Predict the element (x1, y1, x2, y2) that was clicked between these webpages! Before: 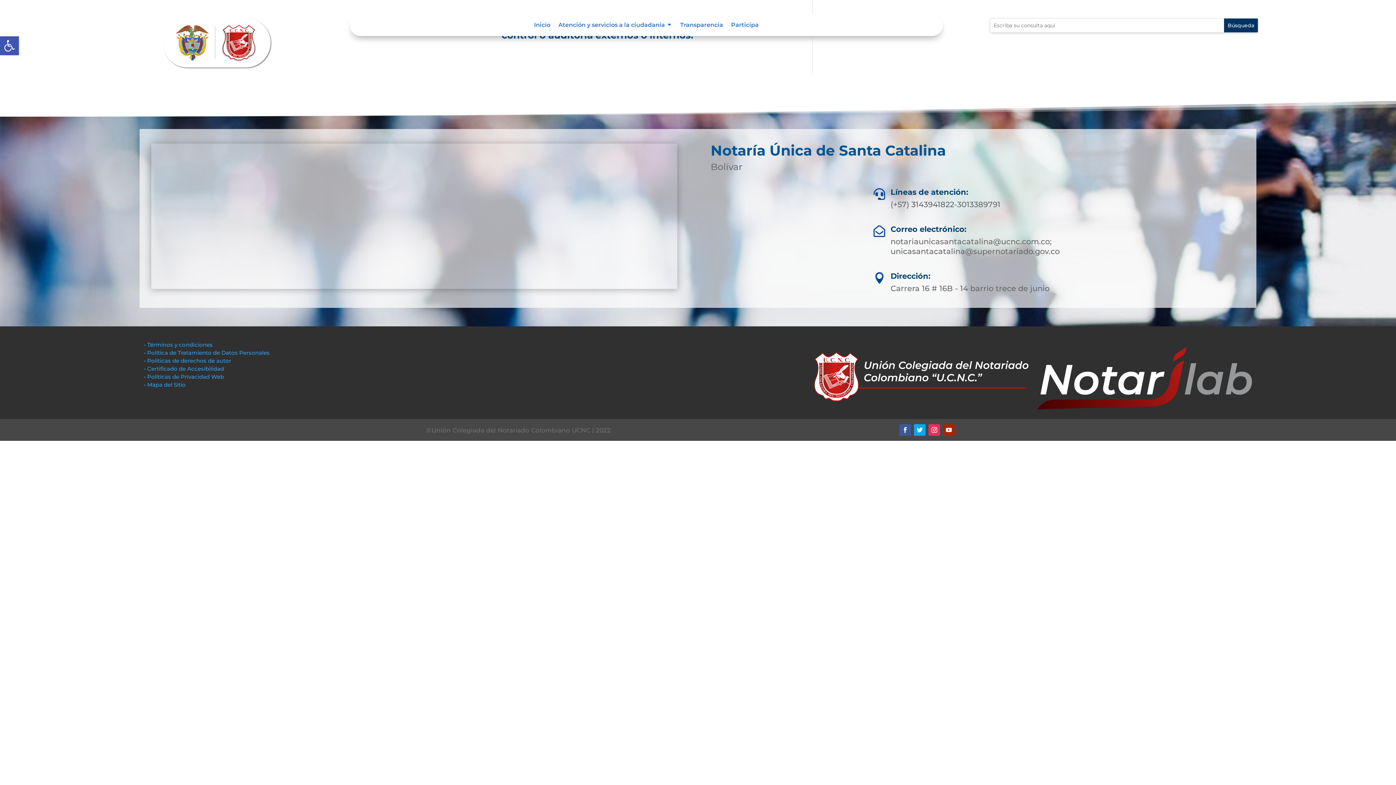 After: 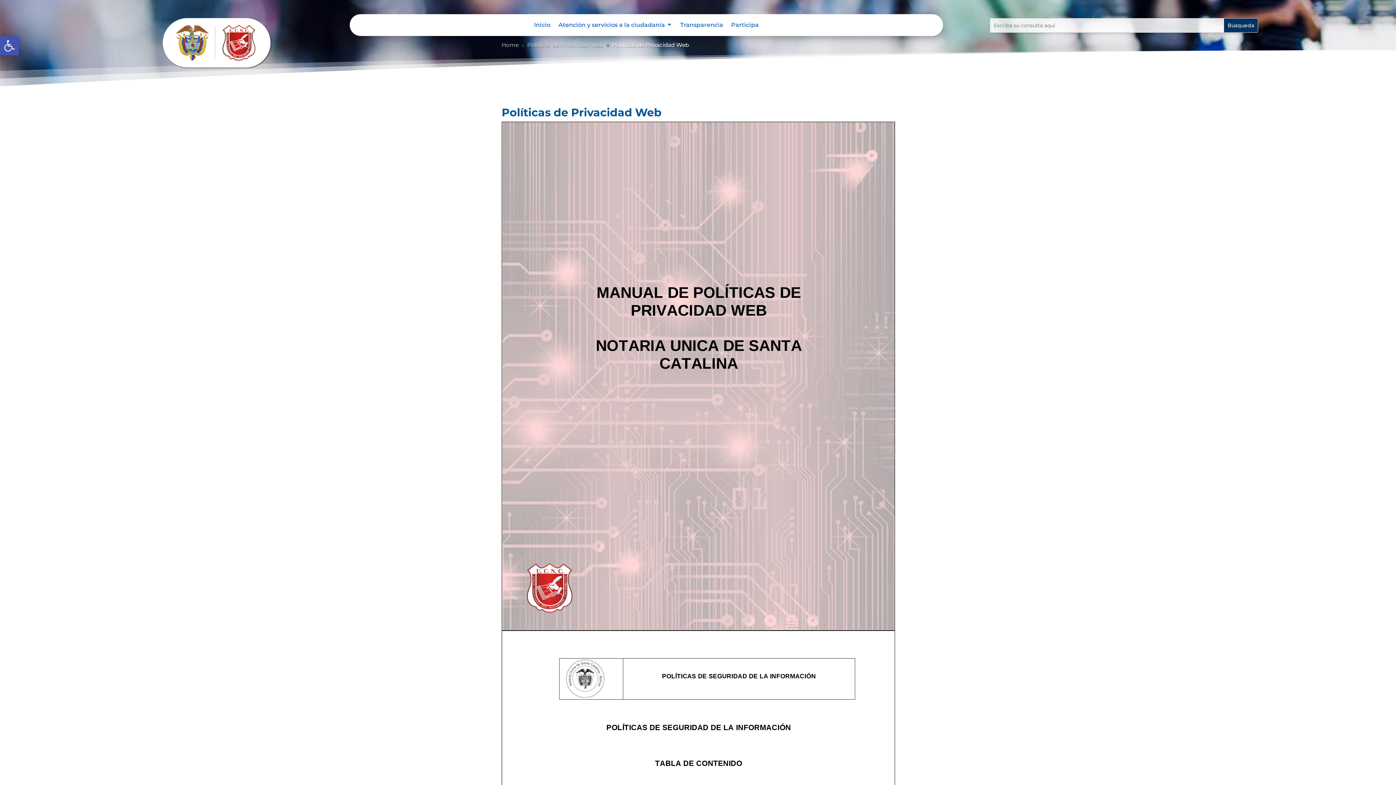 Action: bbox: (144, 373, 224, 380) label: • Políticas de Privacidad Web